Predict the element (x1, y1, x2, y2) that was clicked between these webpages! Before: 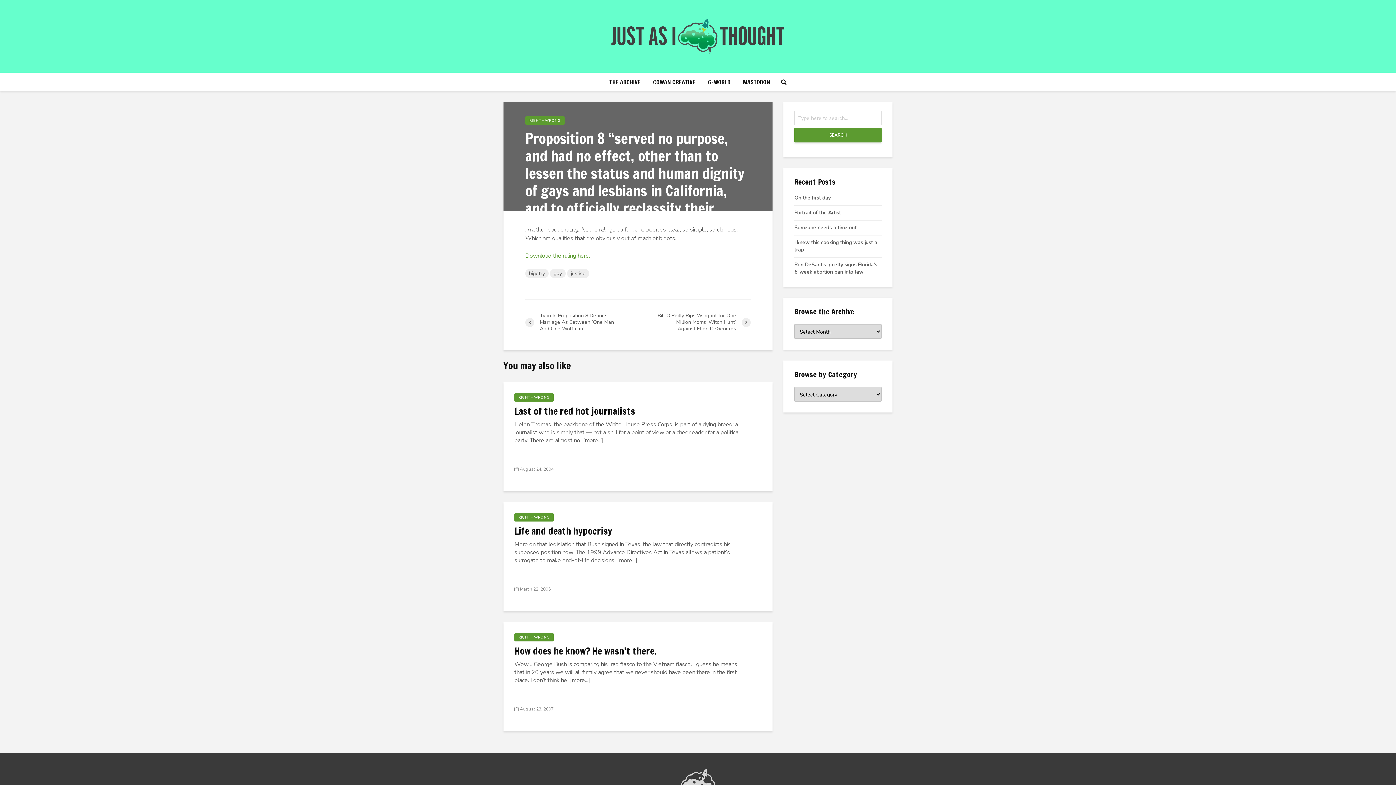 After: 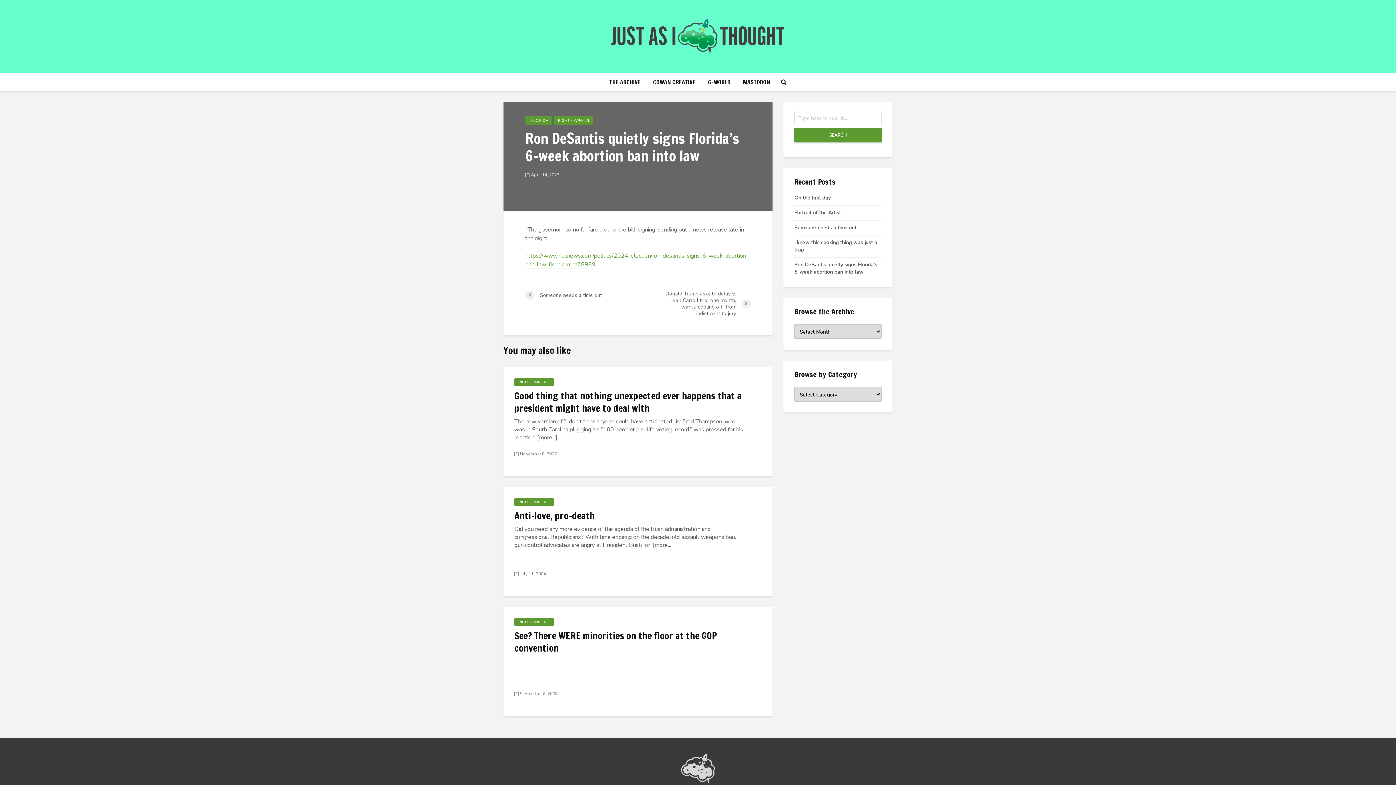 Action: bbox: (794, 261, 877, 275) label: Ron DeSantis quietly signs Florida’s 6-week abortion ban into law